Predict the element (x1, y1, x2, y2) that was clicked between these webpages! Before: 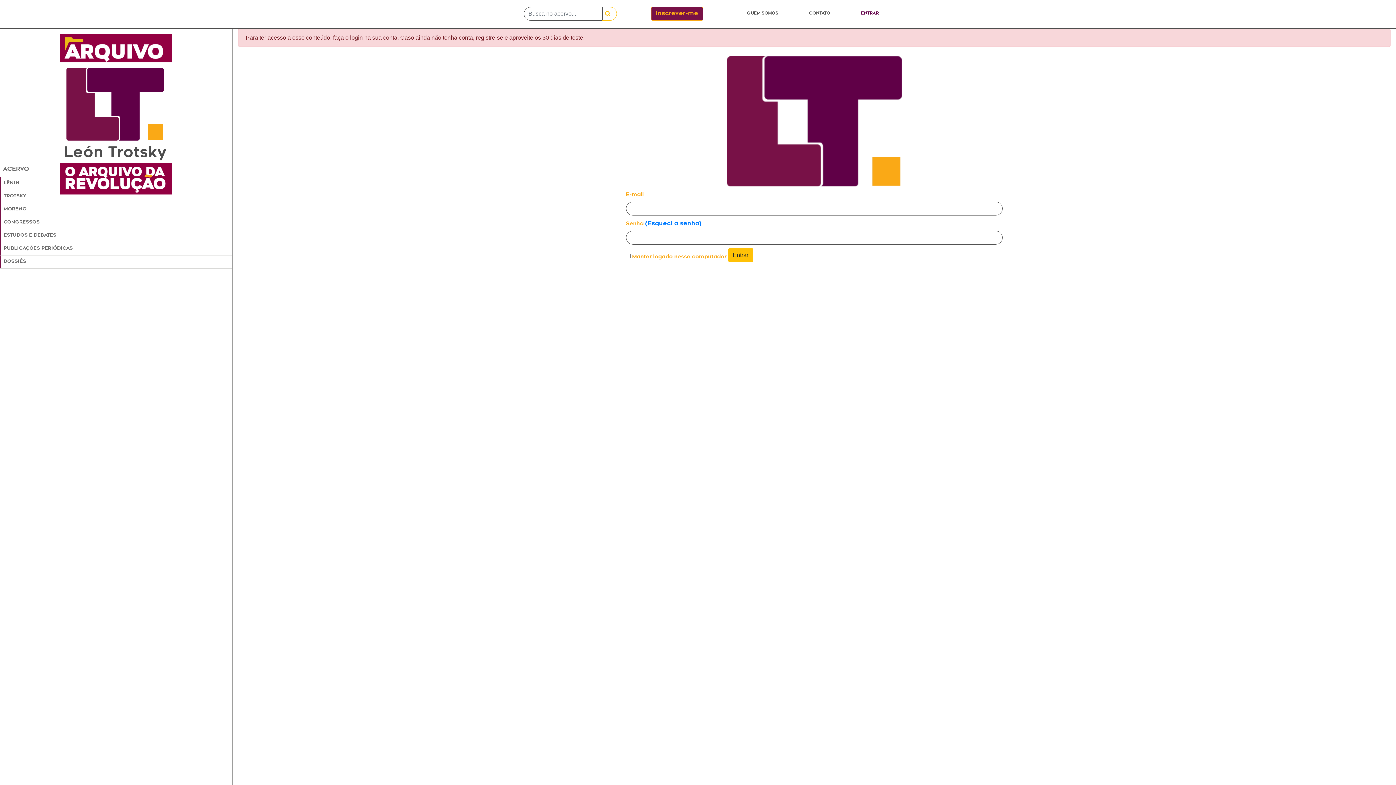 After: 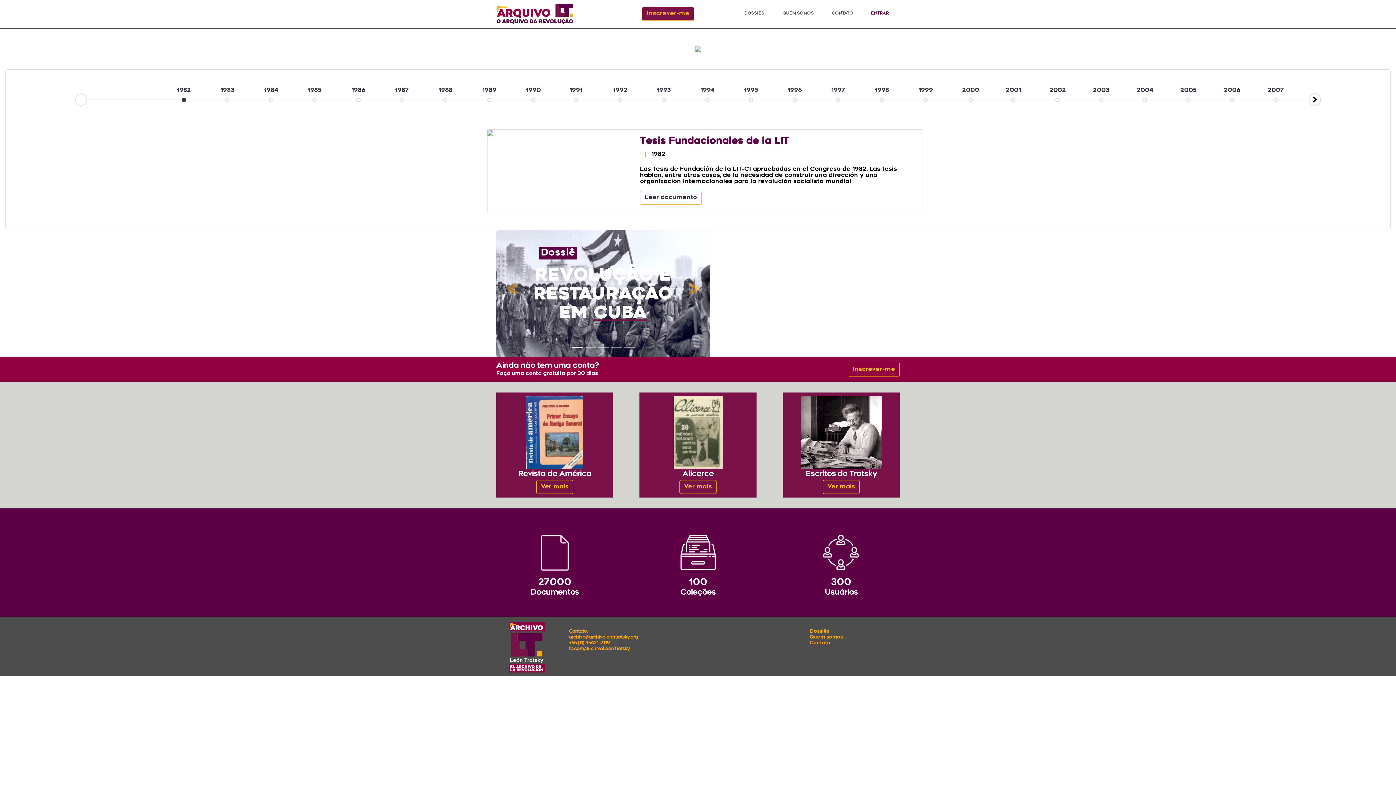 Action: bbox: (0, 31, 232, 196)